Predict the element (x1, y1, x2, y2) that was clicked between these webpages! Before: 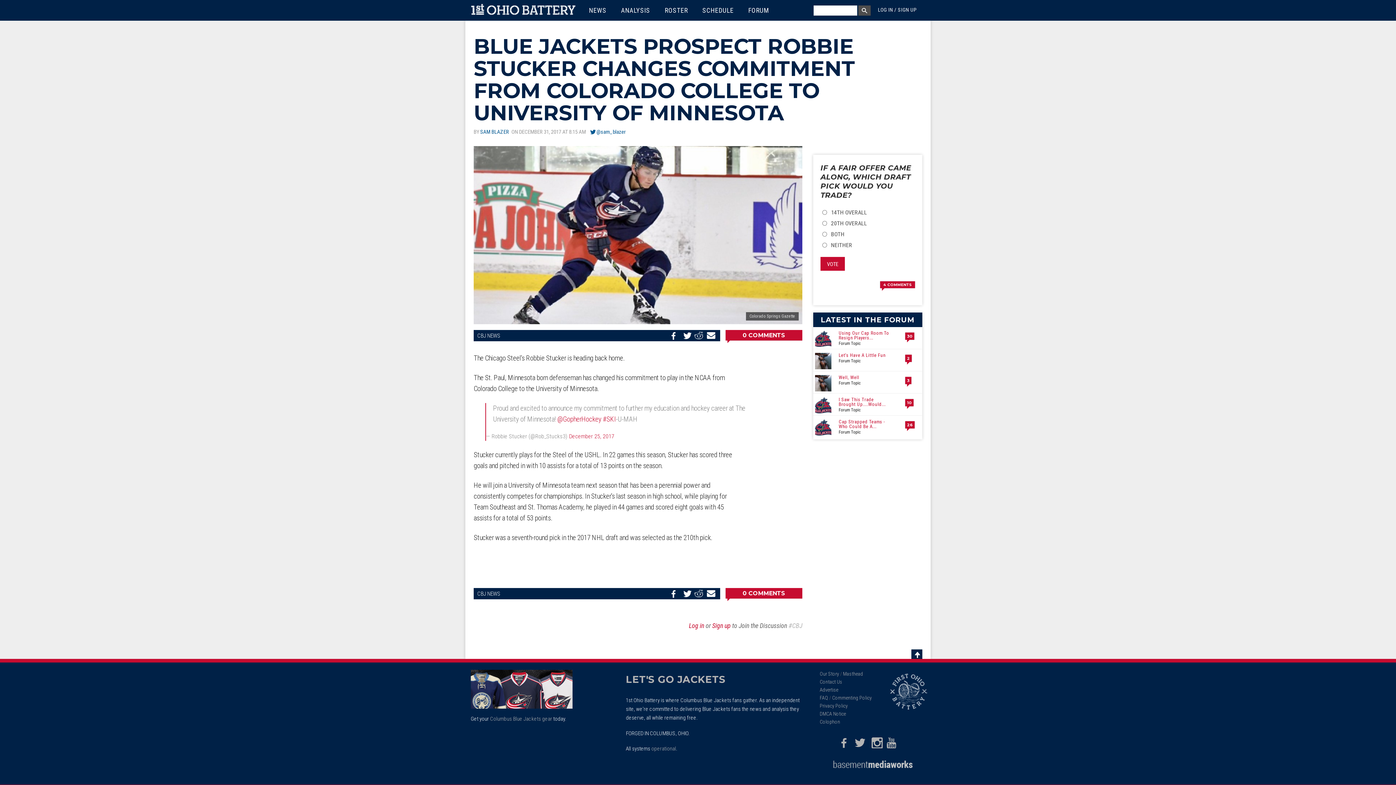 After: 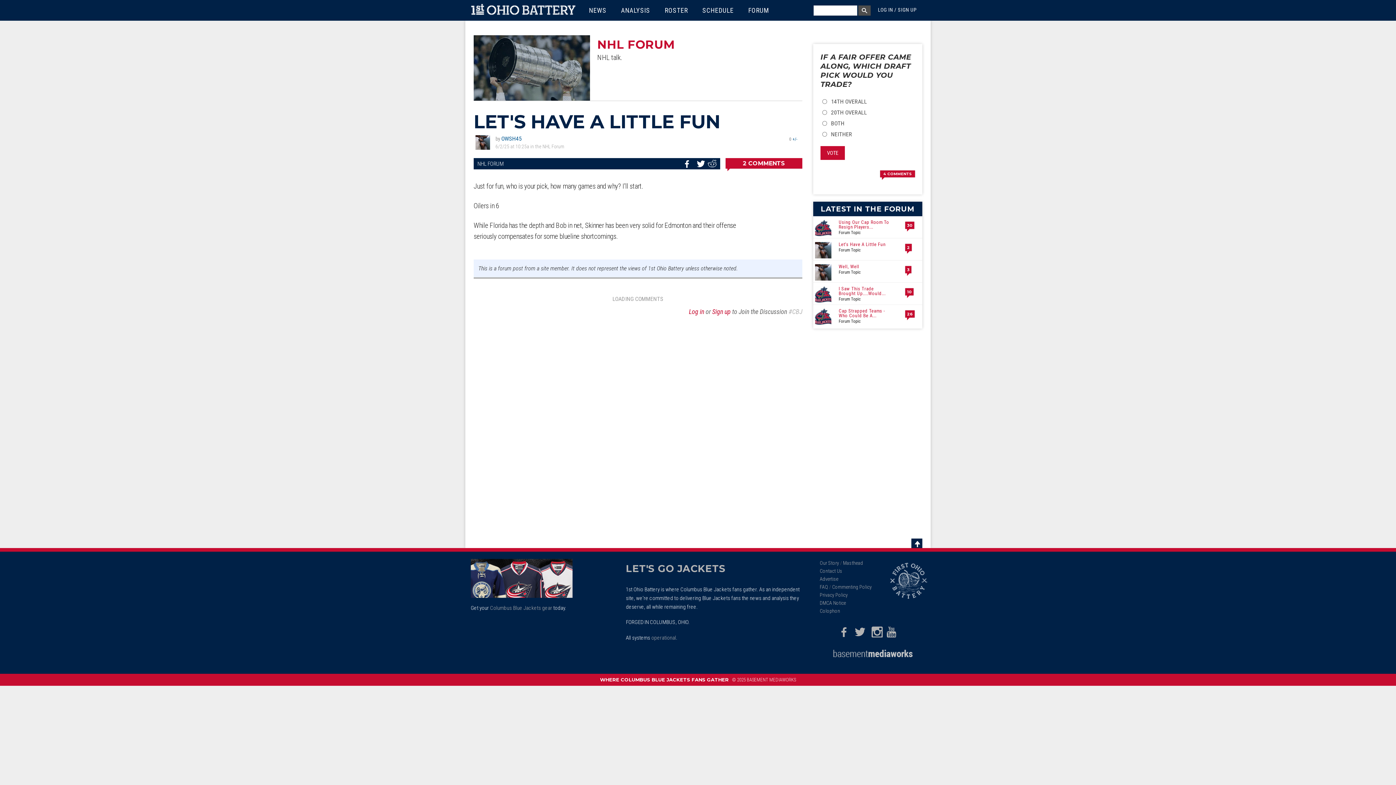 Action: label: 2 bbox: (901, 356, 919, 360)